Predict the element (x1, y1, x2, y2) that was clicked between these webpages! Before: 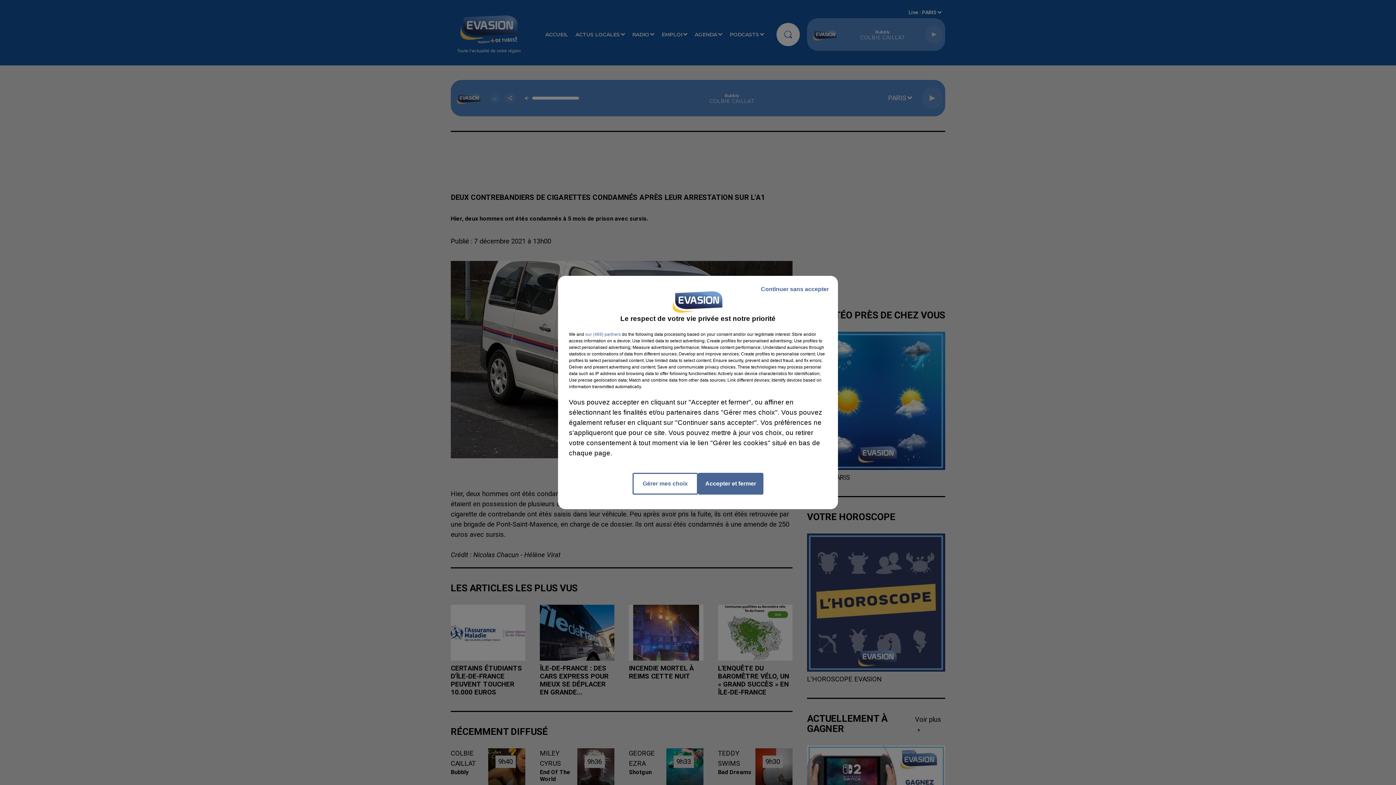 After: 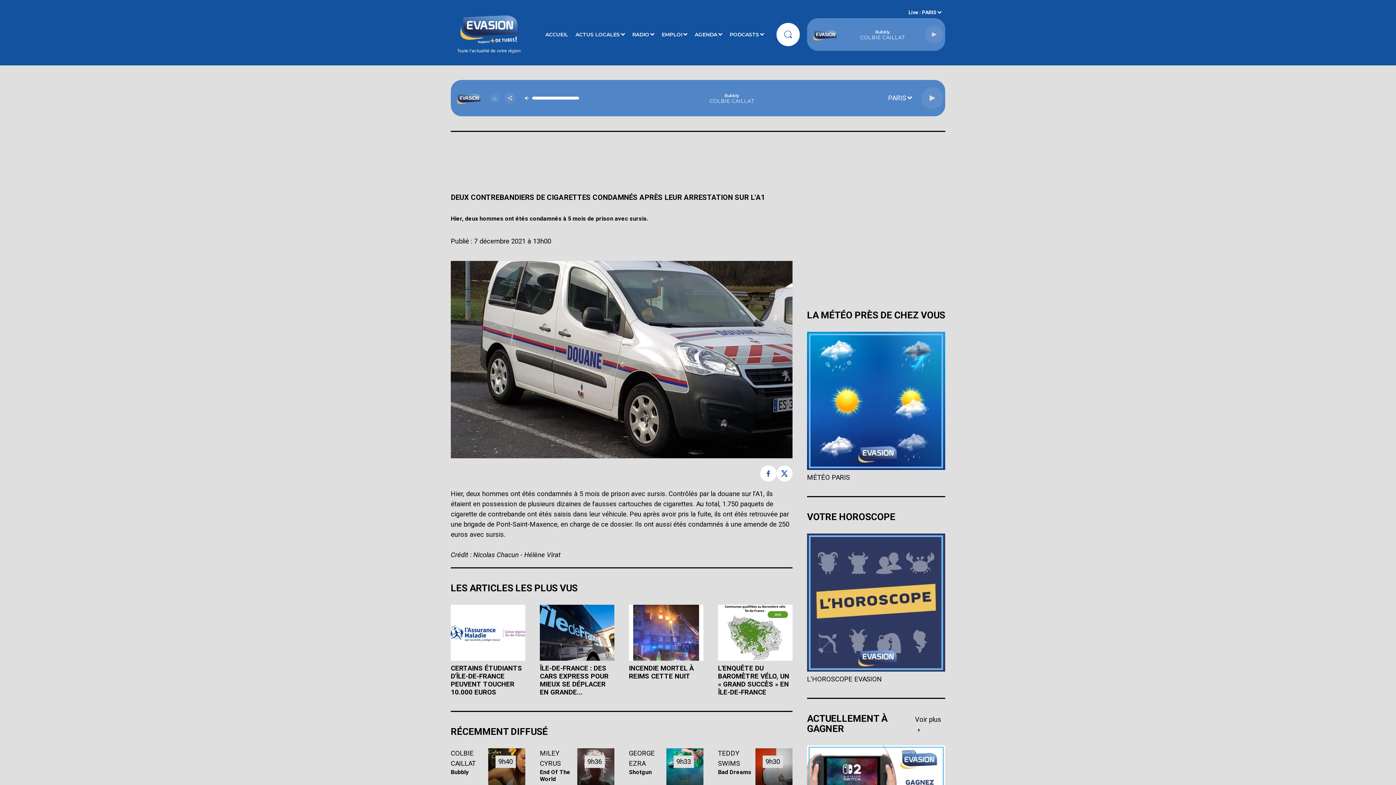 Action: label: Accepter et fermer bbox: (698, 473, 763, 494)